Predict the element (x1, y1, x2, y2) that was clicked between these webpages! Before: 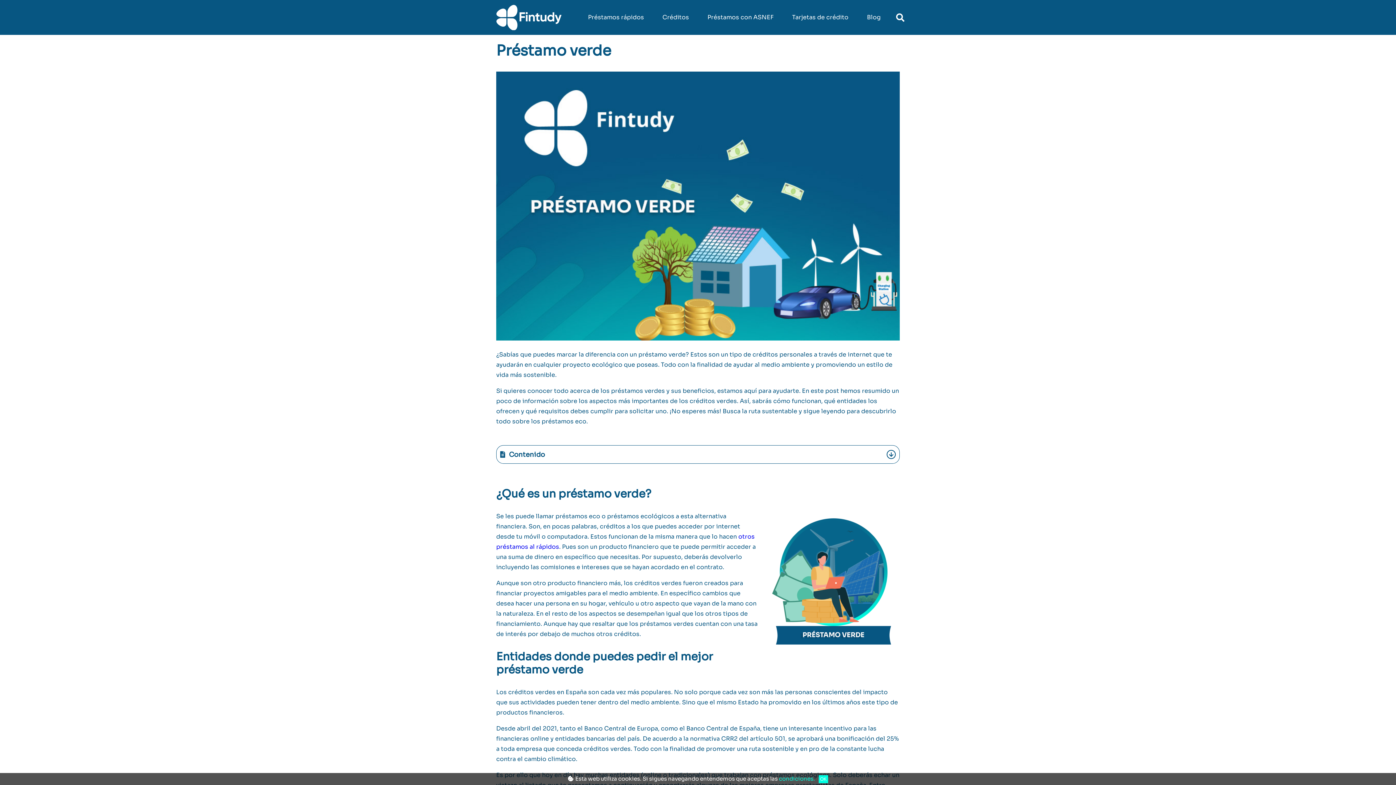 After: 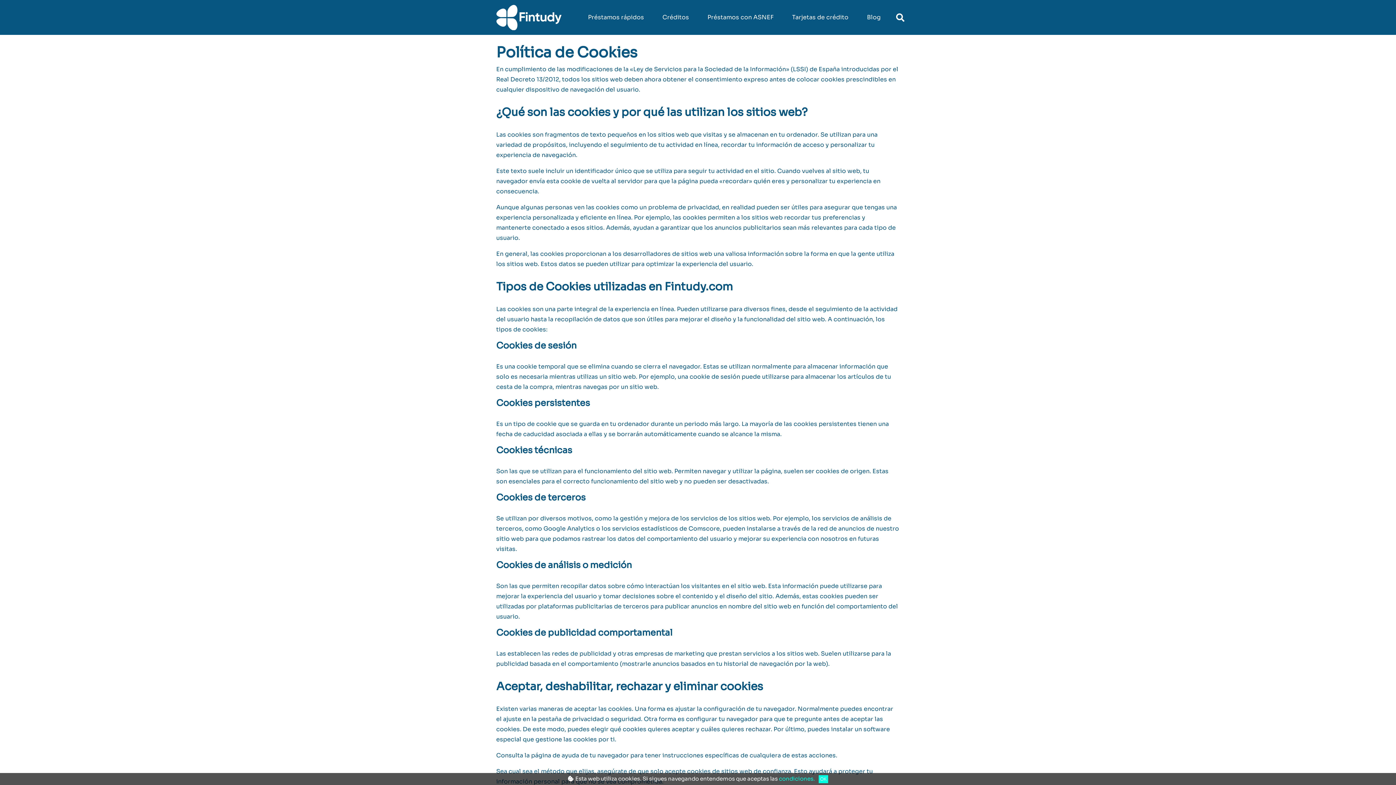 Action: label: condiciones. bbox: (779, 775, 815, 782)